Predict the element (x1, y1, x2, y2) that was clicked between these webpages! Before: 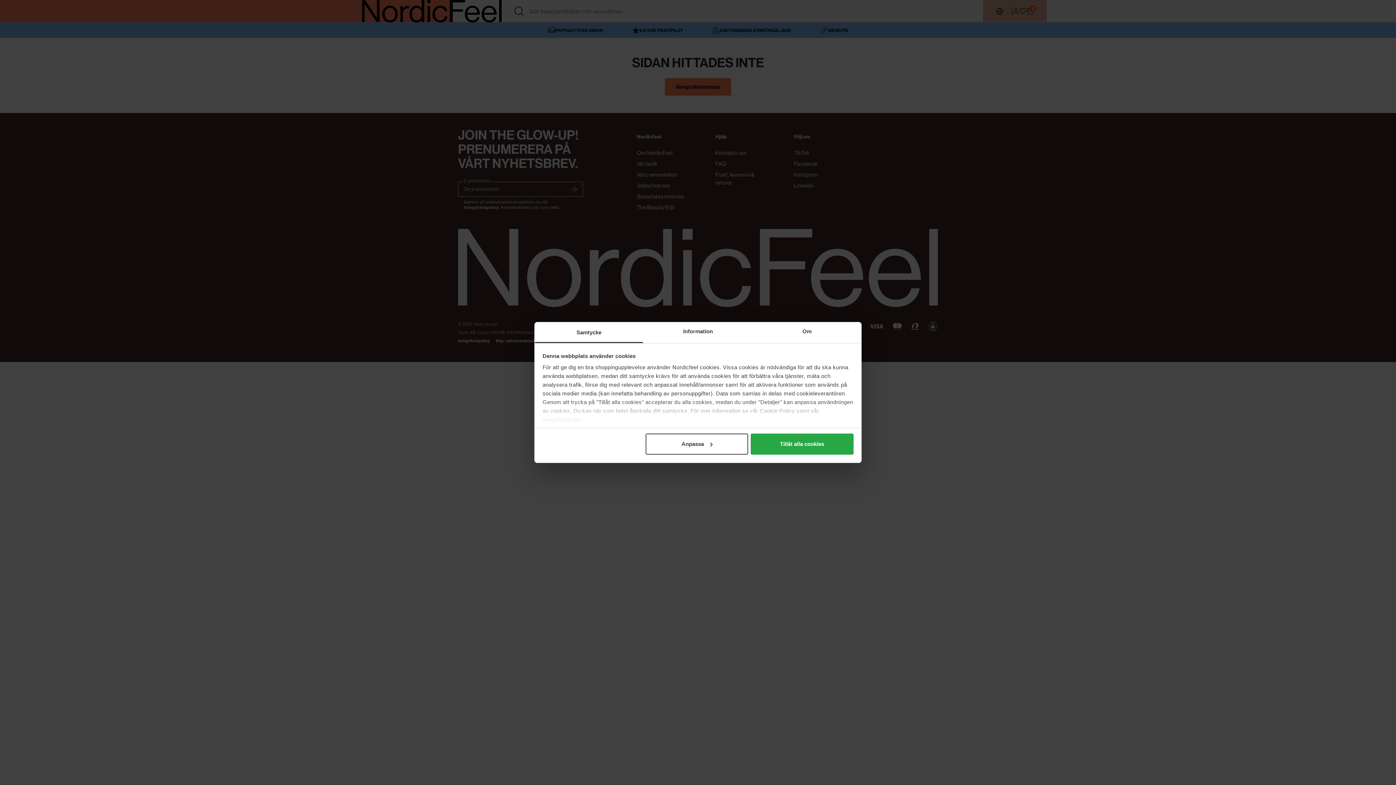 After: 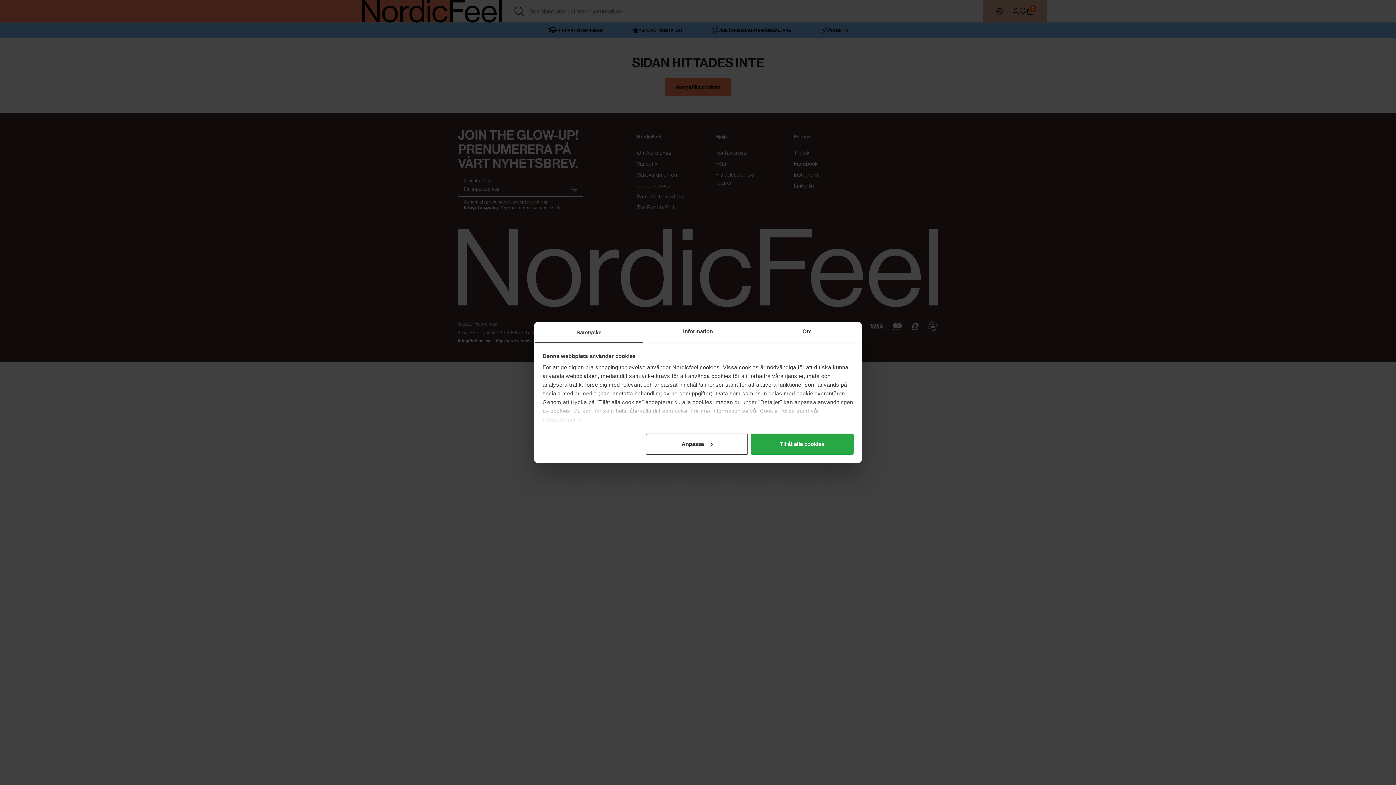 Action: label: Samtycke bbox: (534, 322, 643, 343)